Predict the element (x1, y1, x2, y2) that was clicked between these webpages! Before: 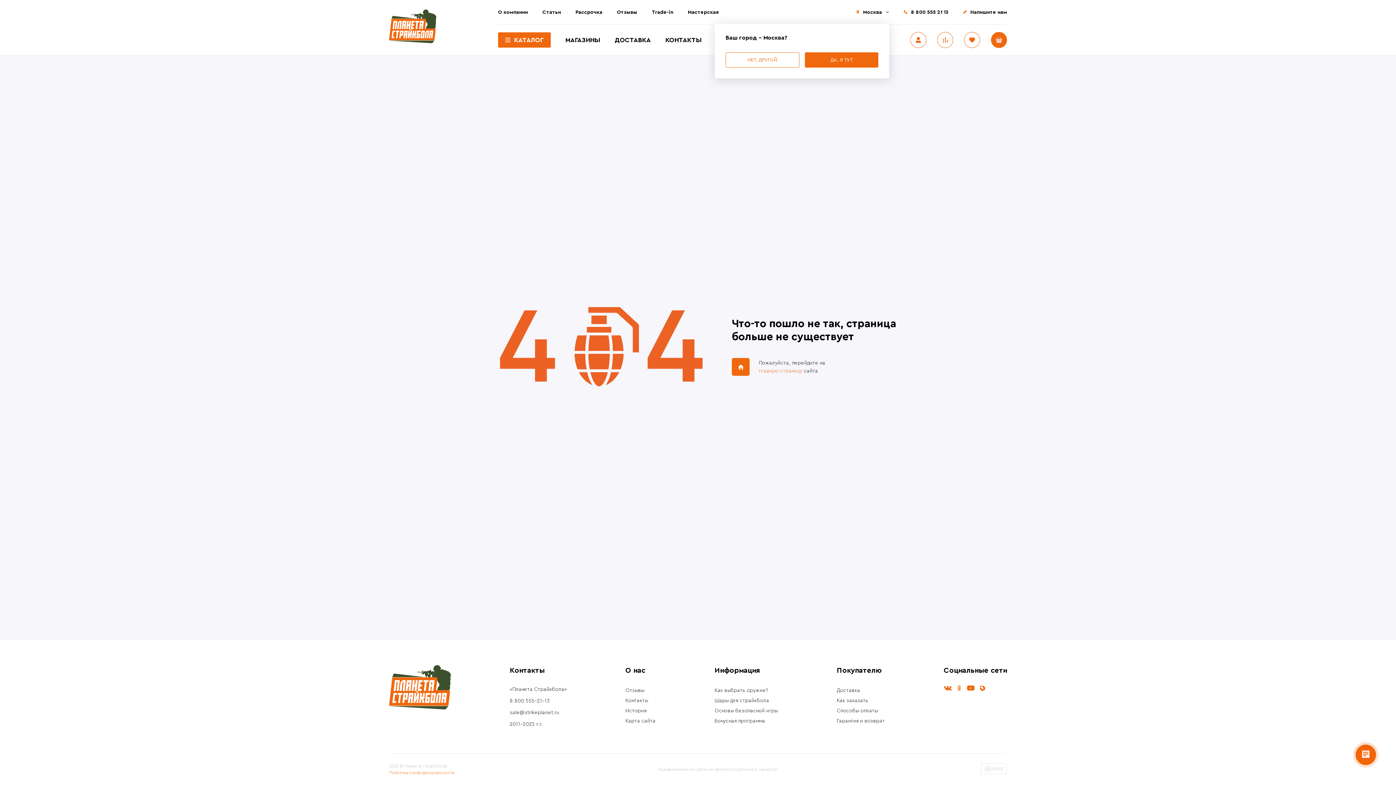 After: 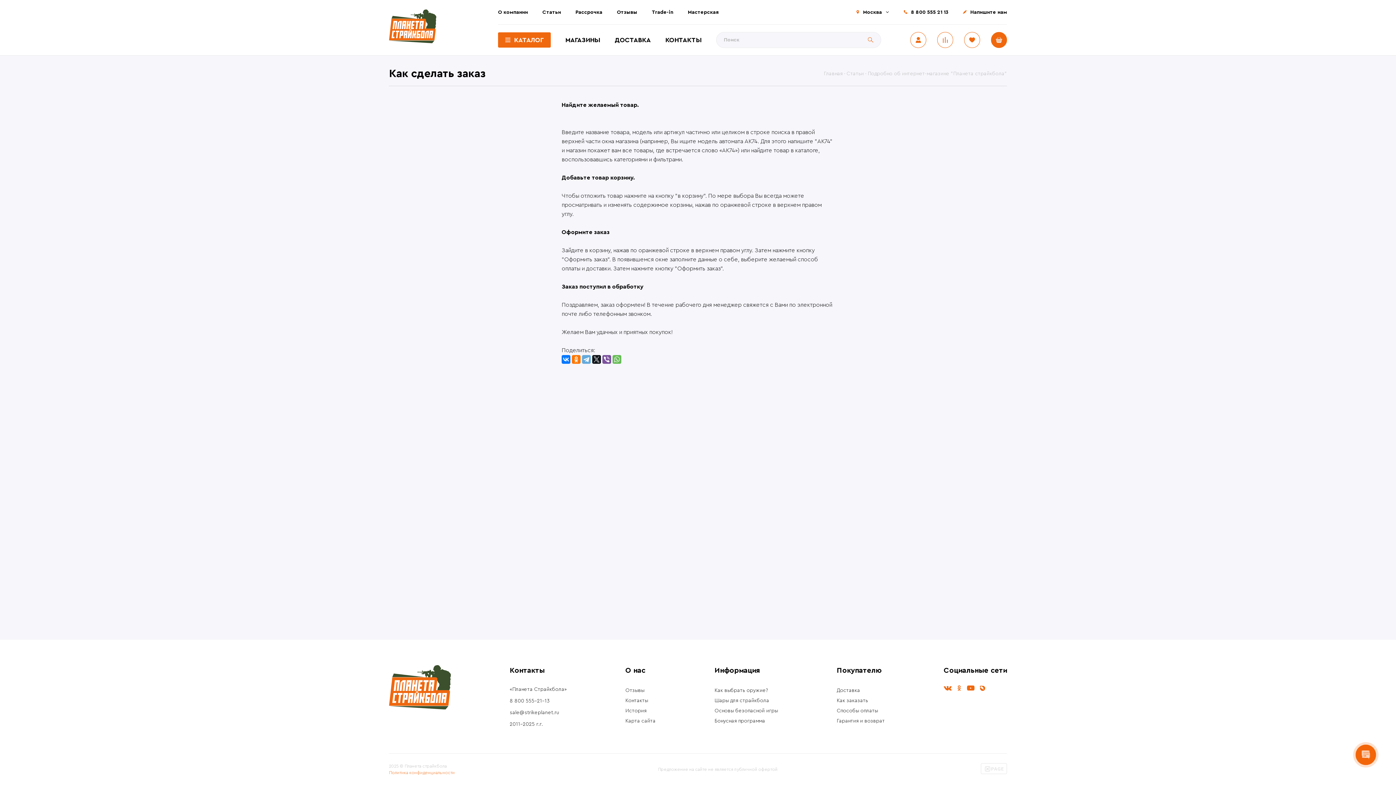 Action: bbox: (837, 696, 868, 706) label: Как заказать